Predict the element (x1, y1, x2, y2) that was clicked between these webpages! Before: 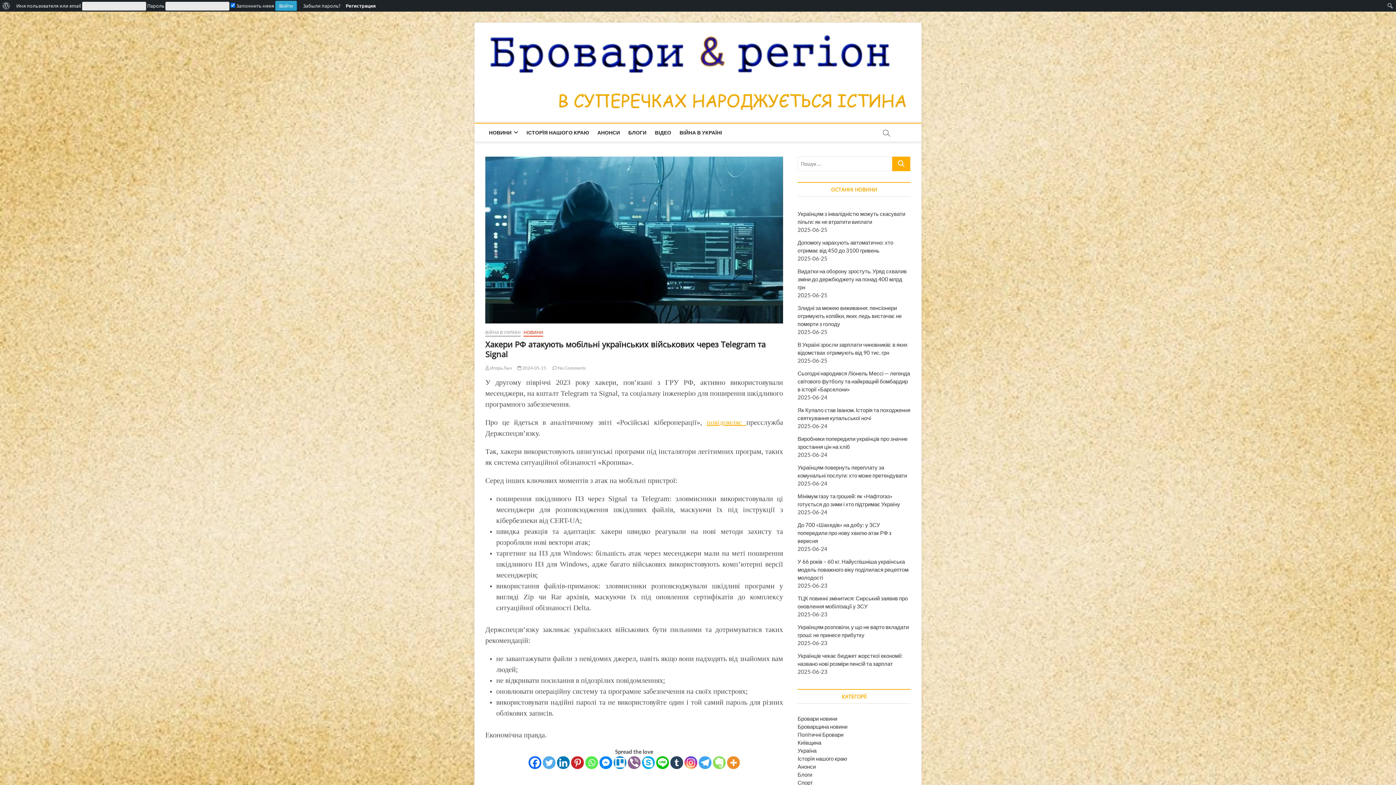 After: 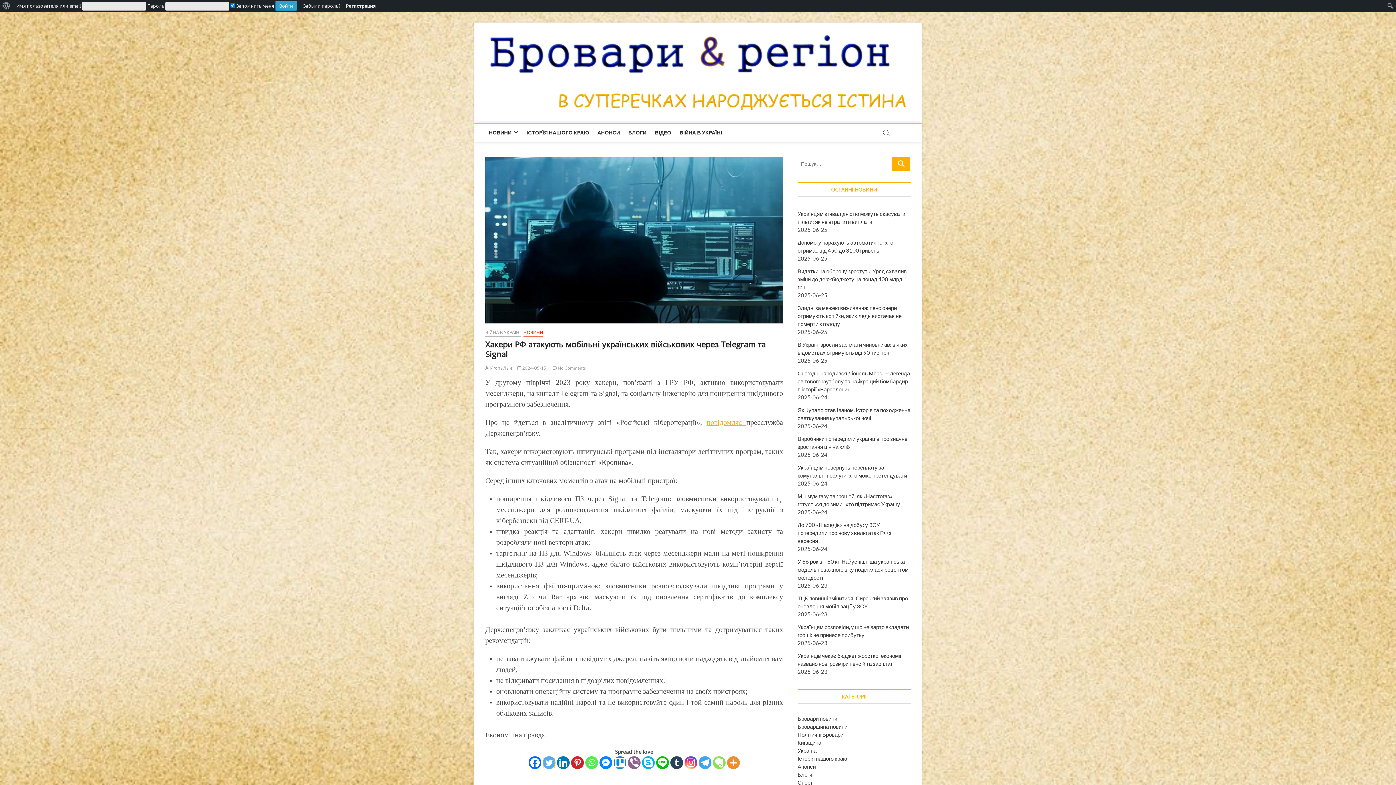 Action: label: Twitter bbox: (542, 756, 555, 769)